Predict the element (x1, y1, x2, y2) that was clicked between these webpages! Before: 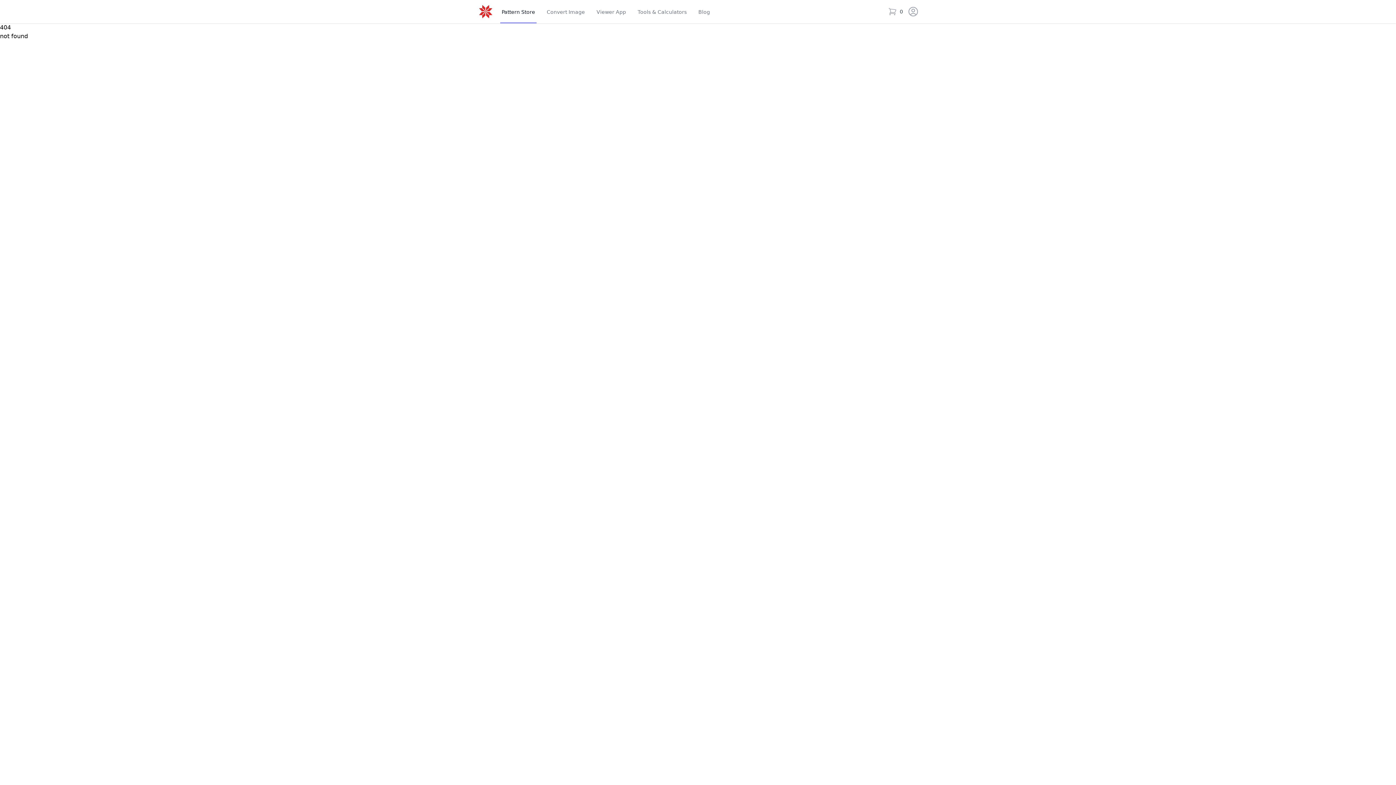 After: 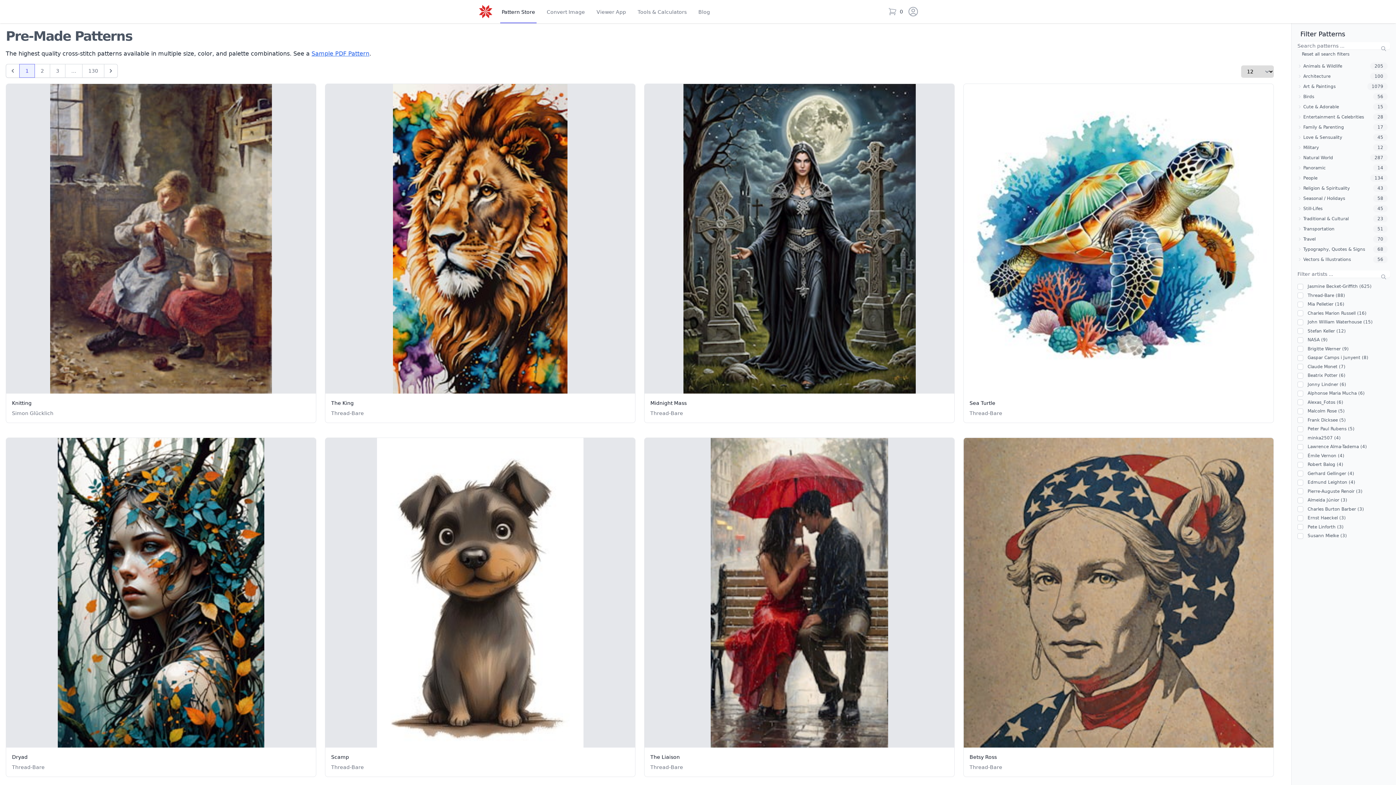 Action: label: Pattern 
Store bbox: (500, 0, 536, 23)